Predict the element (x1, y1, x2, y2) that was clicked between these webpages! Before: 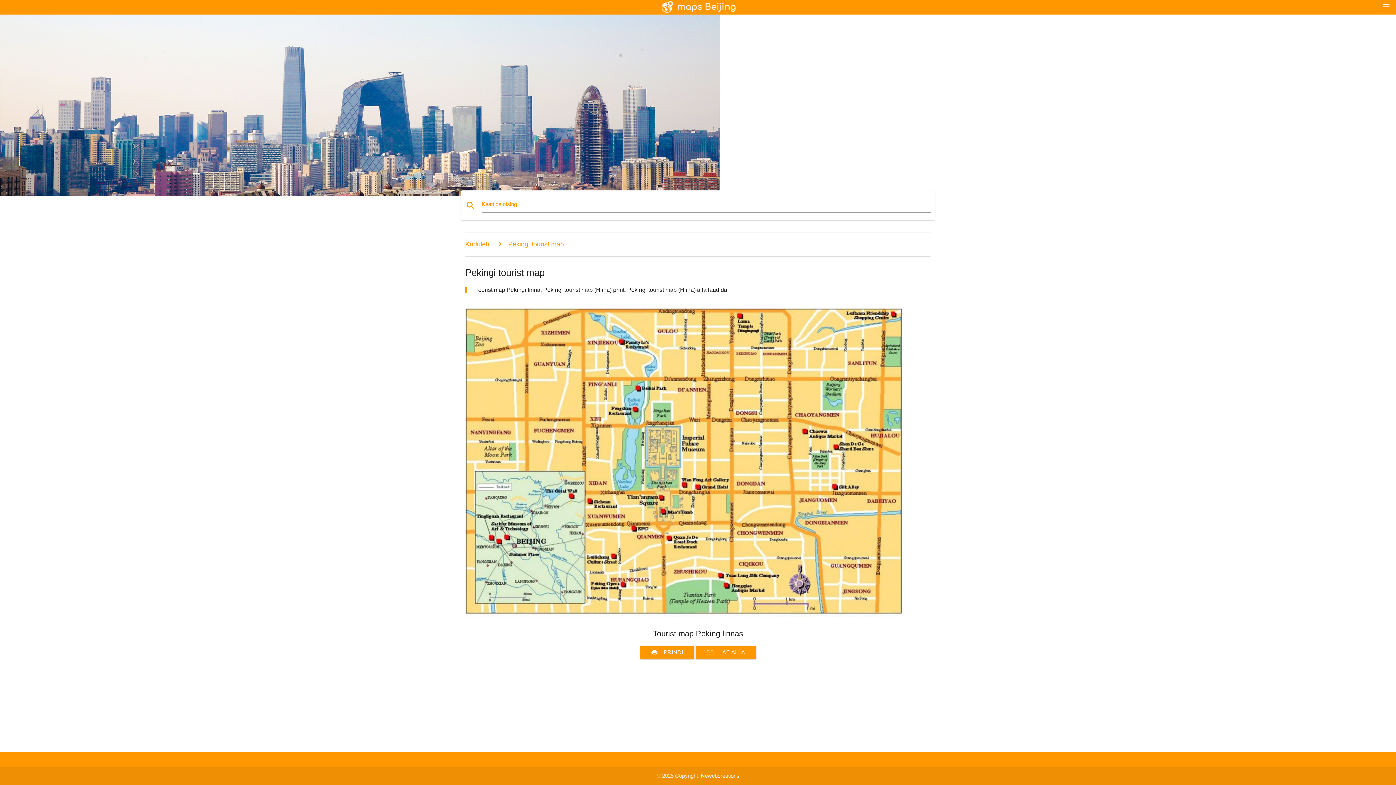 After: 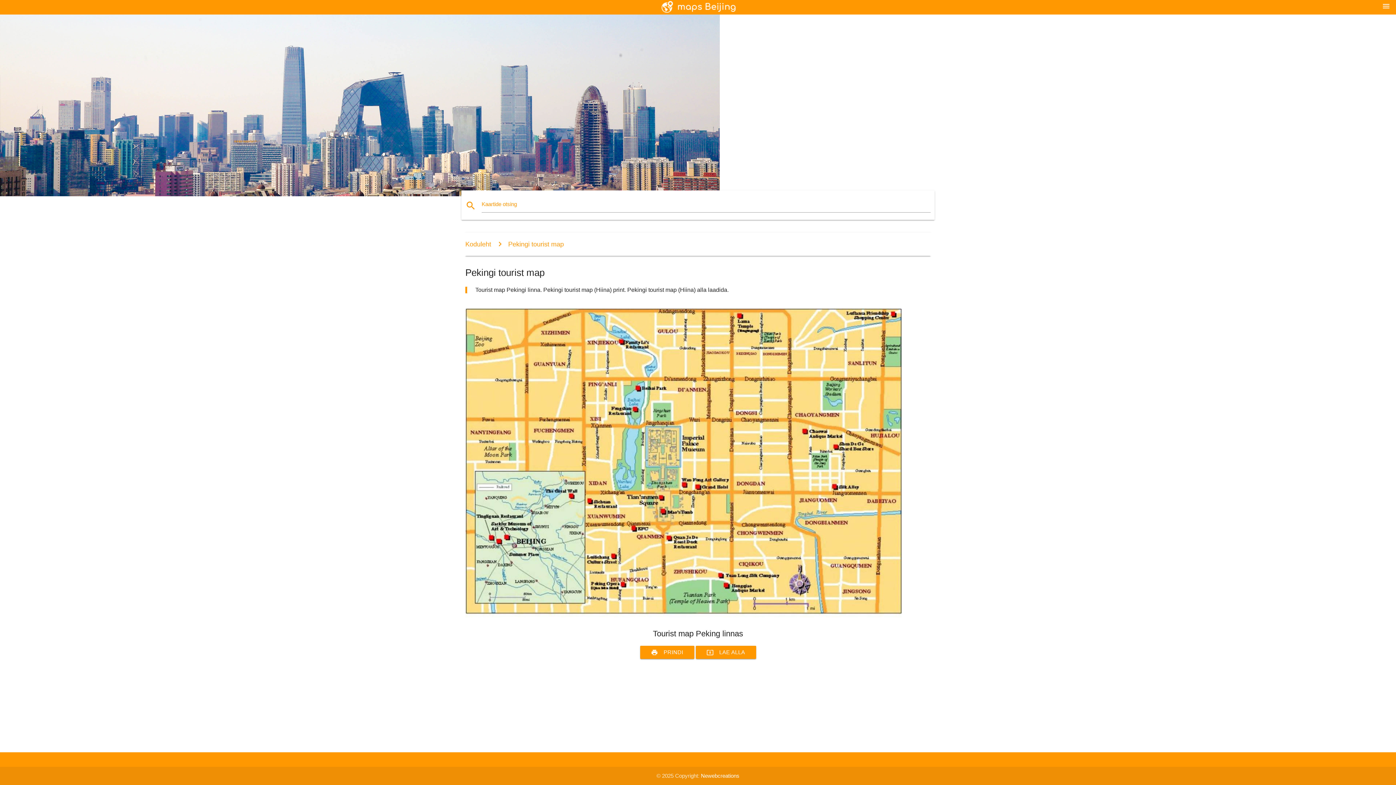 Action: label: menu bbox: (1382, 1, 1390, 10)